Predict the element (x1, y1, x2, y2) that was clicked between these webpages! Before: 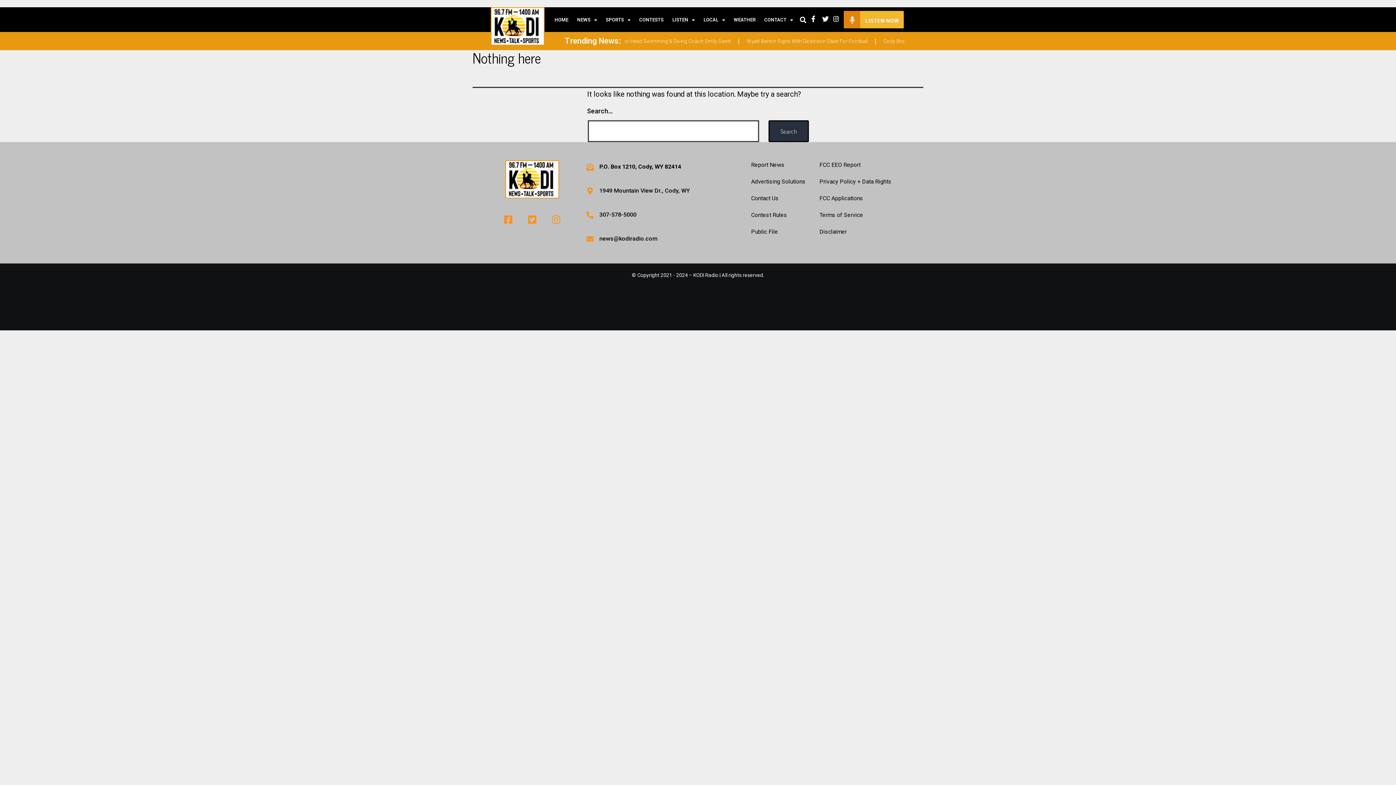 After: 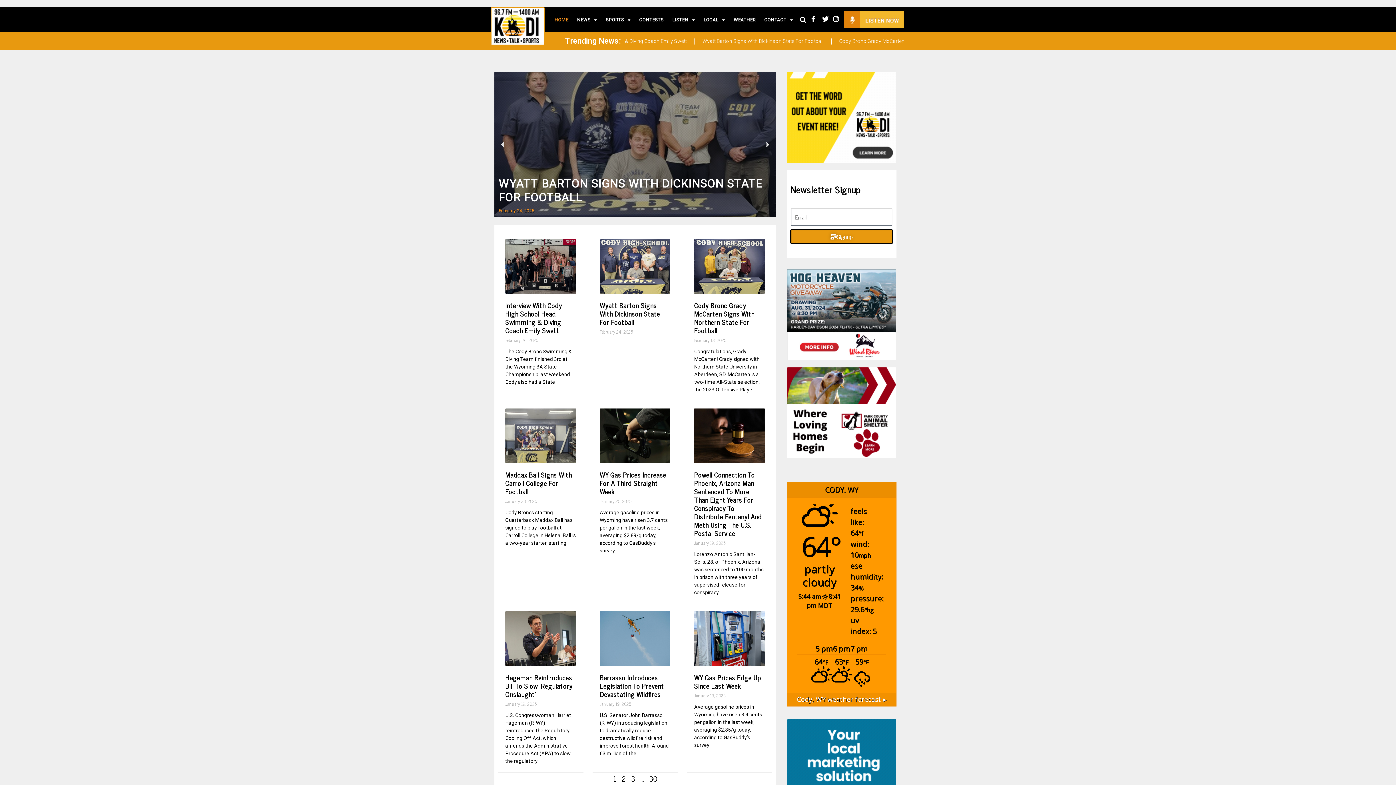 Action: bbox: (490, 7, 544, 45)